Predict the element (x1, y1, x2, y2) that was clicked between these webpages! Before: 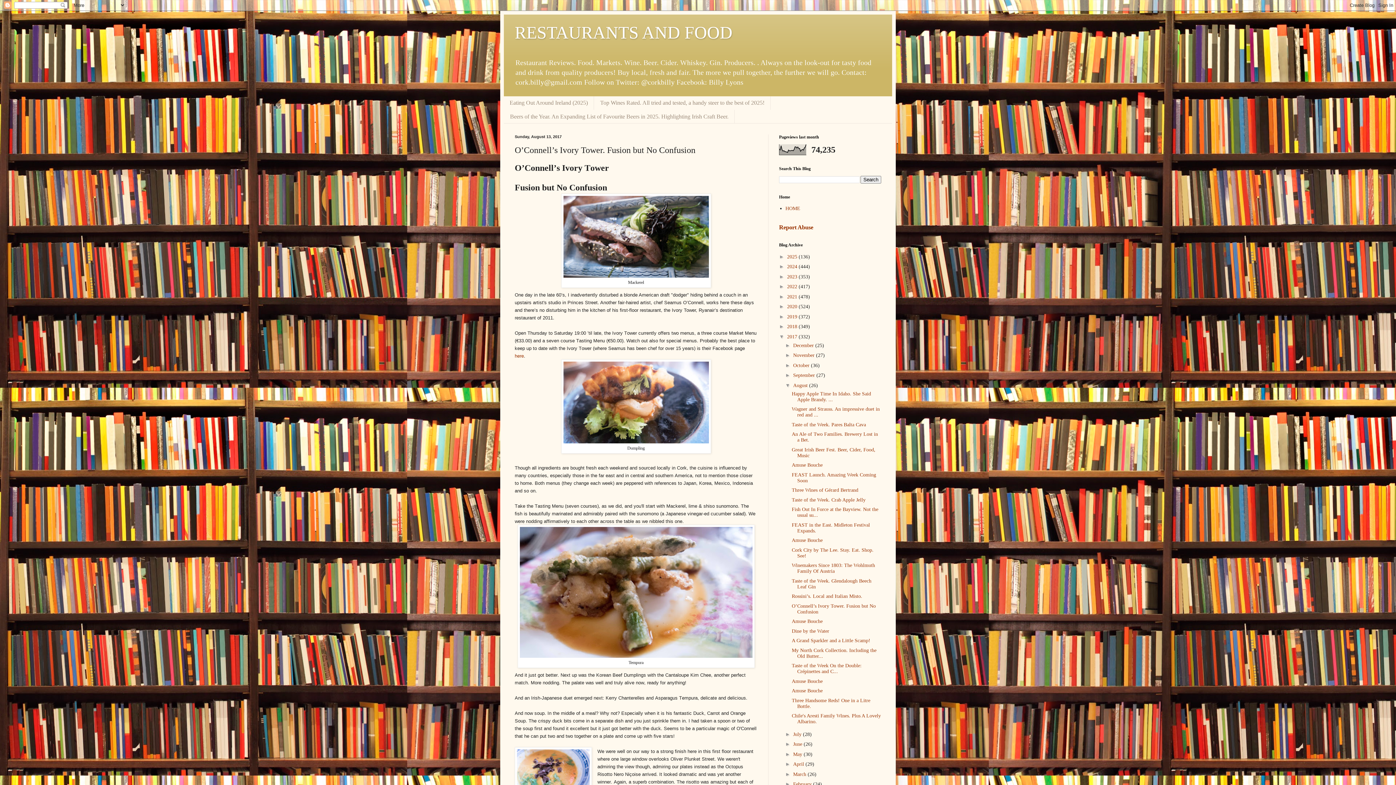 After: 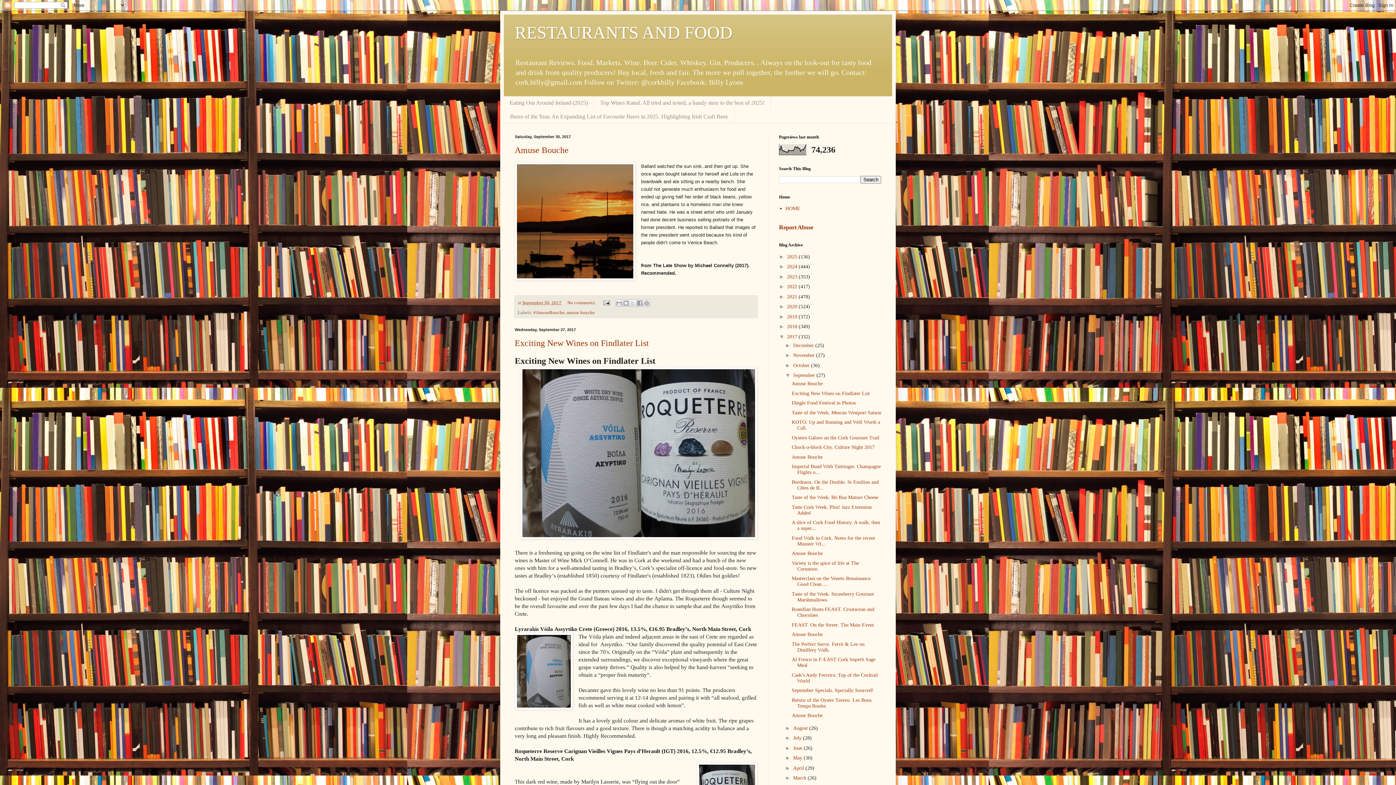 Action: label: September  bbox: (793, 372, 816, 378)